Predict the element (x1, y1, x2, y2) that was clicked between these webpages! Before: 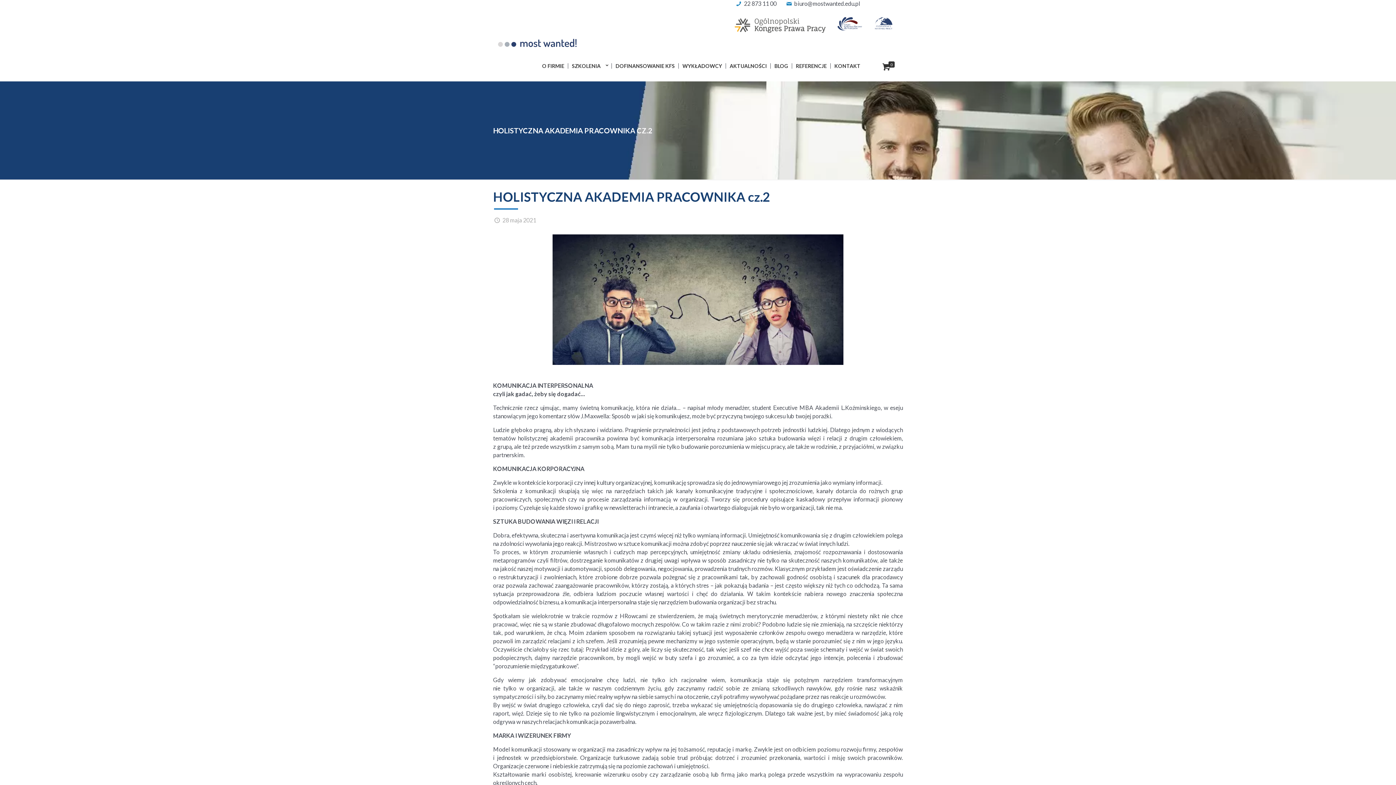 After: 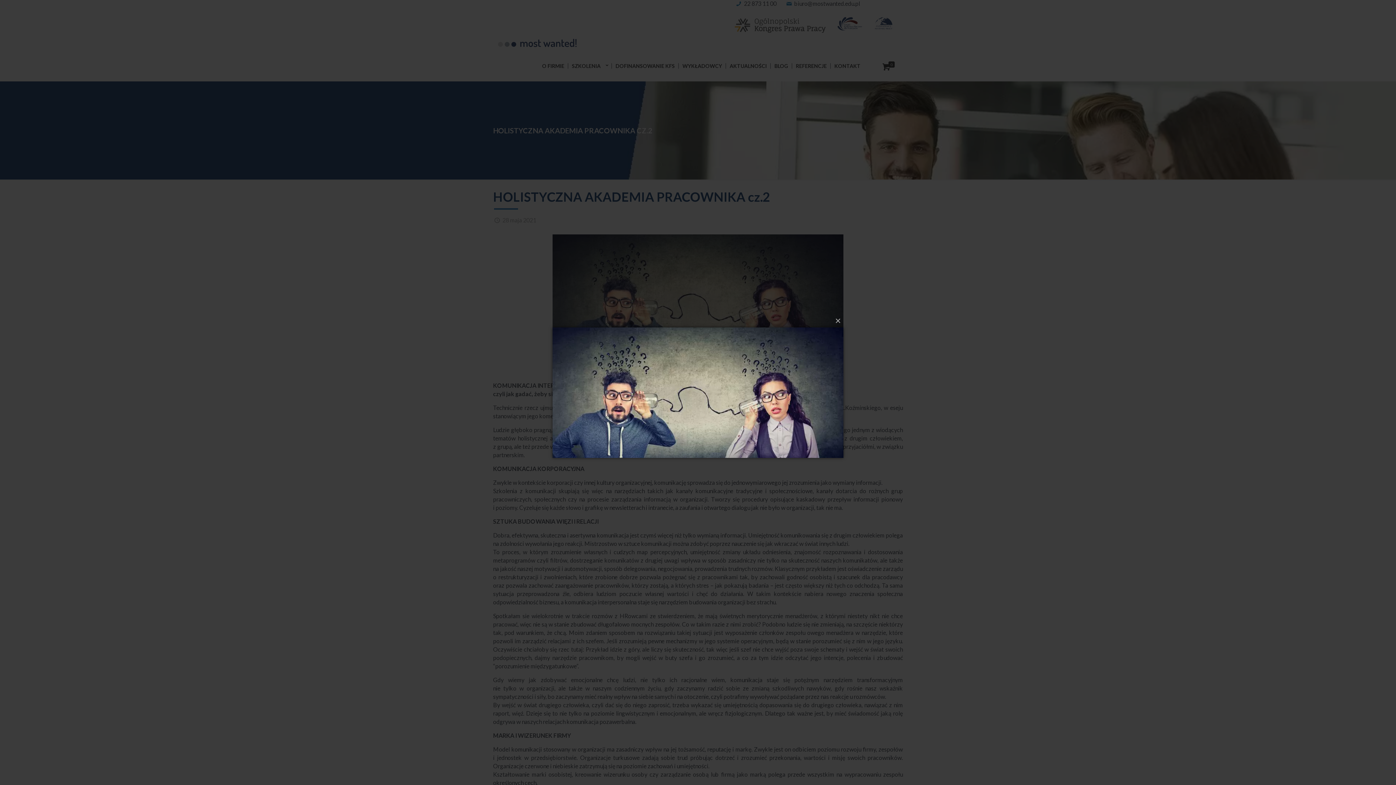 Action: bbox: (552, 234, 843, 365)